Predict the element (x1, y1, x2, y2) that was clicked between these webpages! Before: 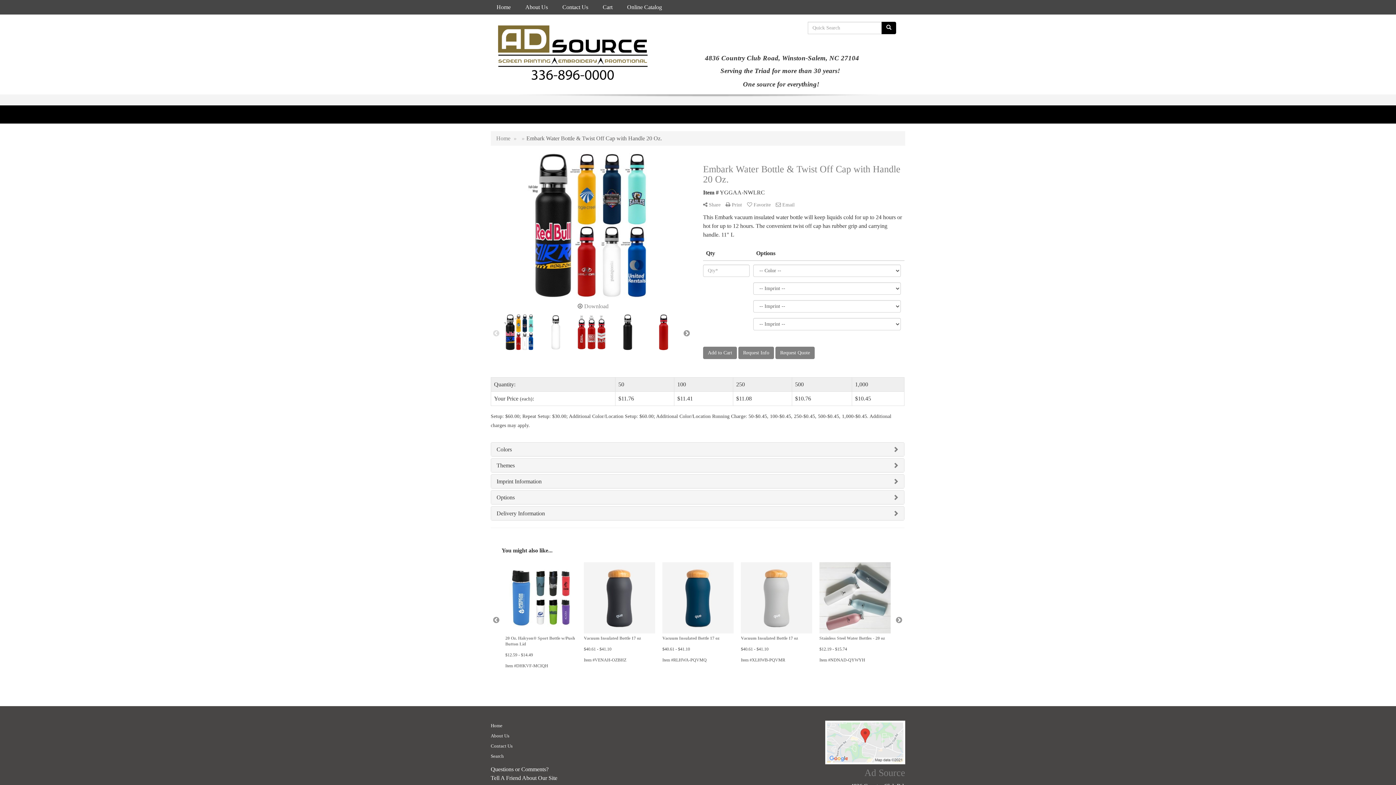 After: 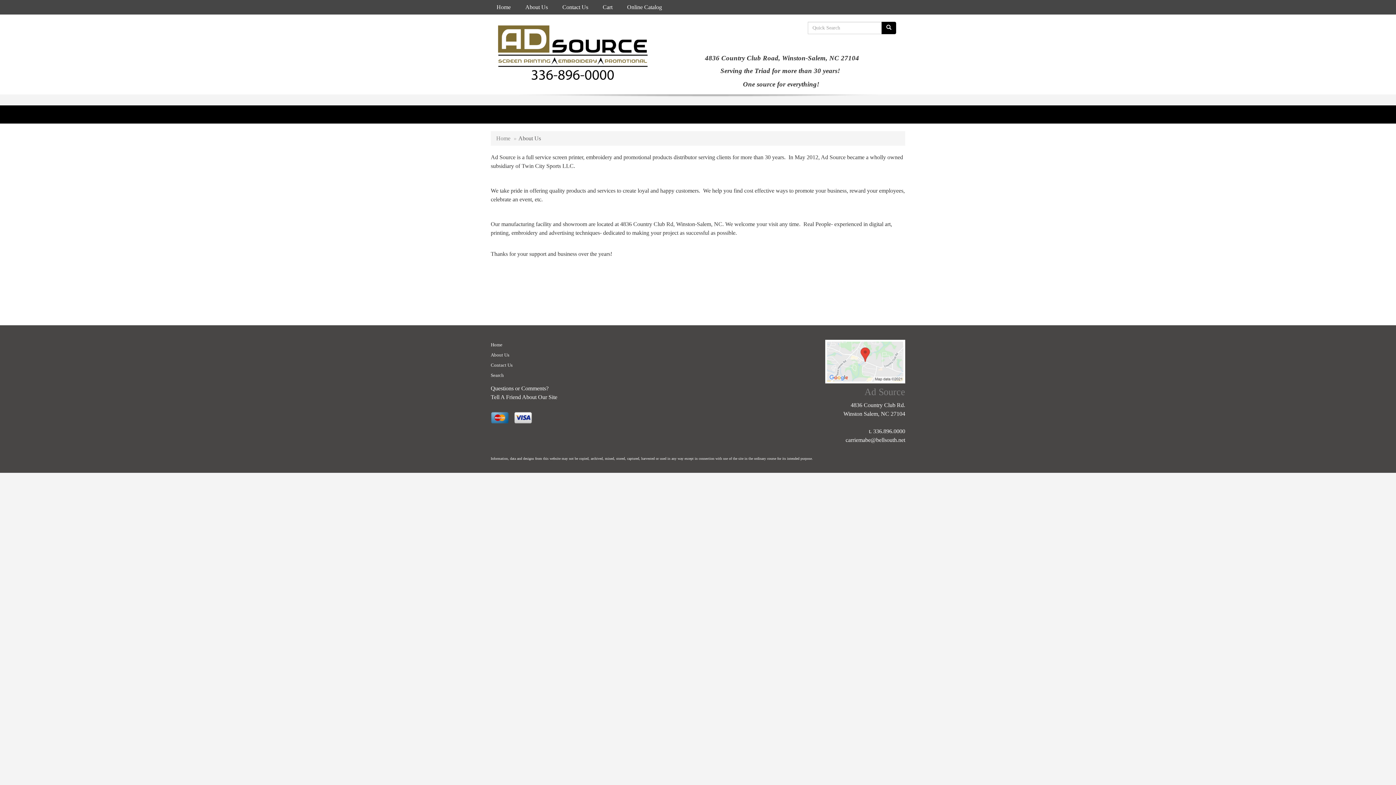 Action: bbox: (490, 731, 550, 741) label: About Us